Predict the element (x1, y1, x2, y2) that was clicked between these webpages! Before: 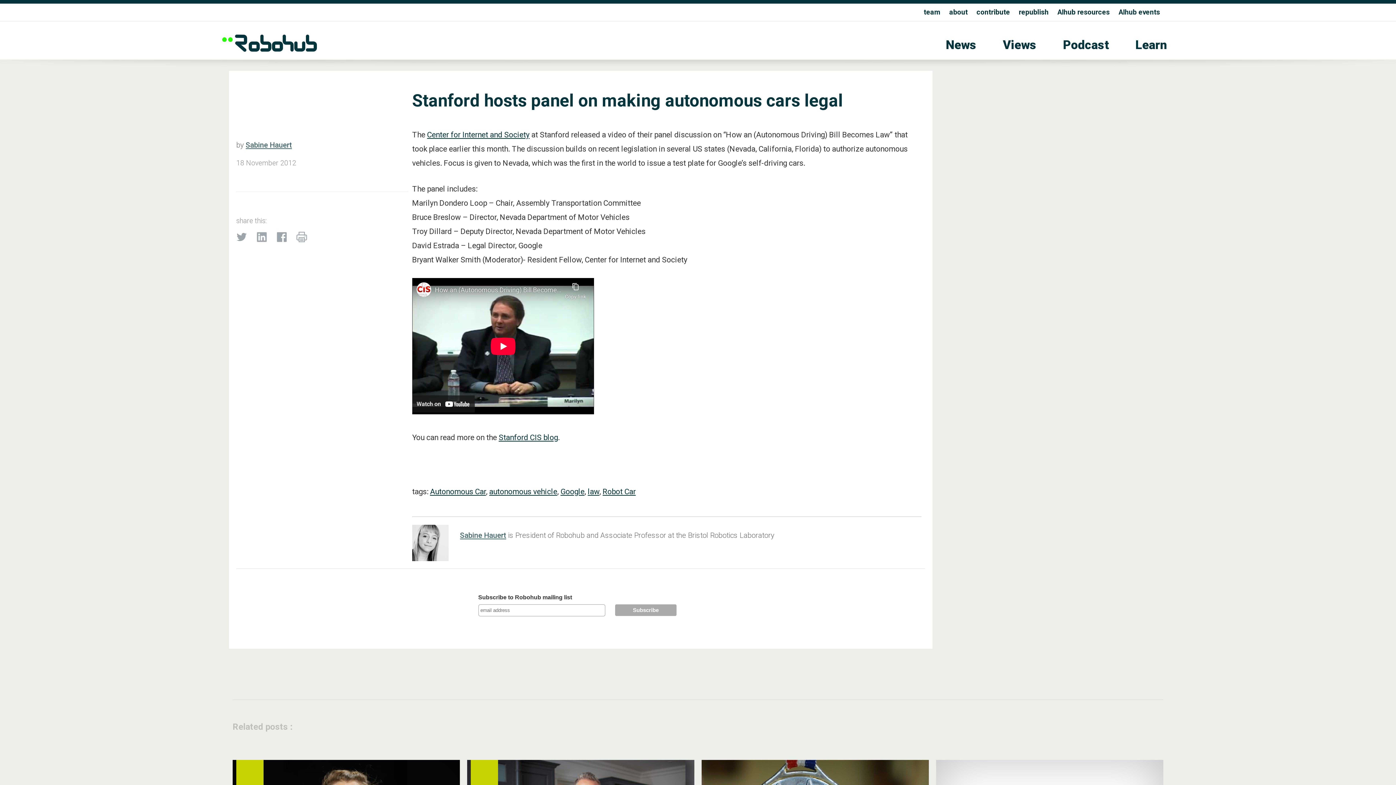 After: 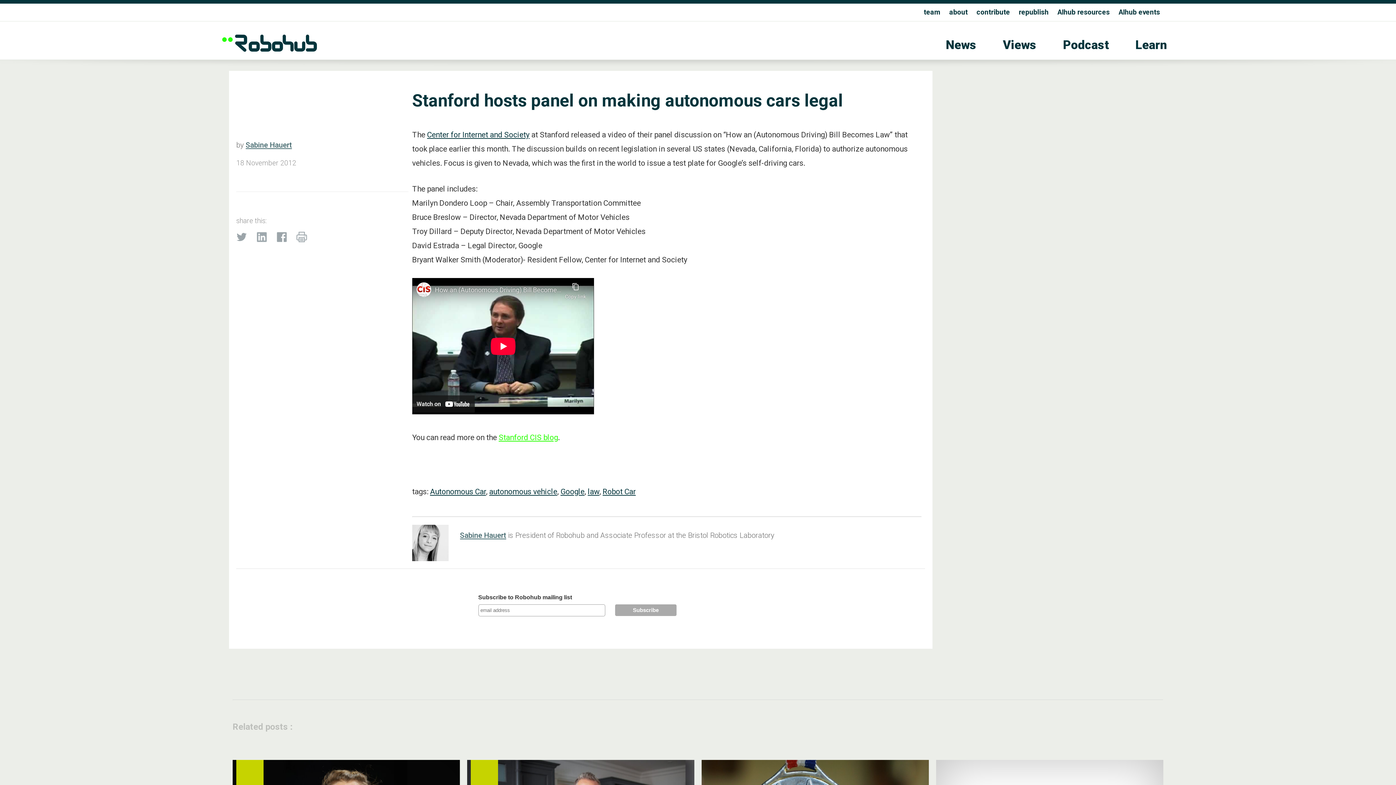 Action: label: Stanford CIS blog bbox: (498, 433, 558, 442)